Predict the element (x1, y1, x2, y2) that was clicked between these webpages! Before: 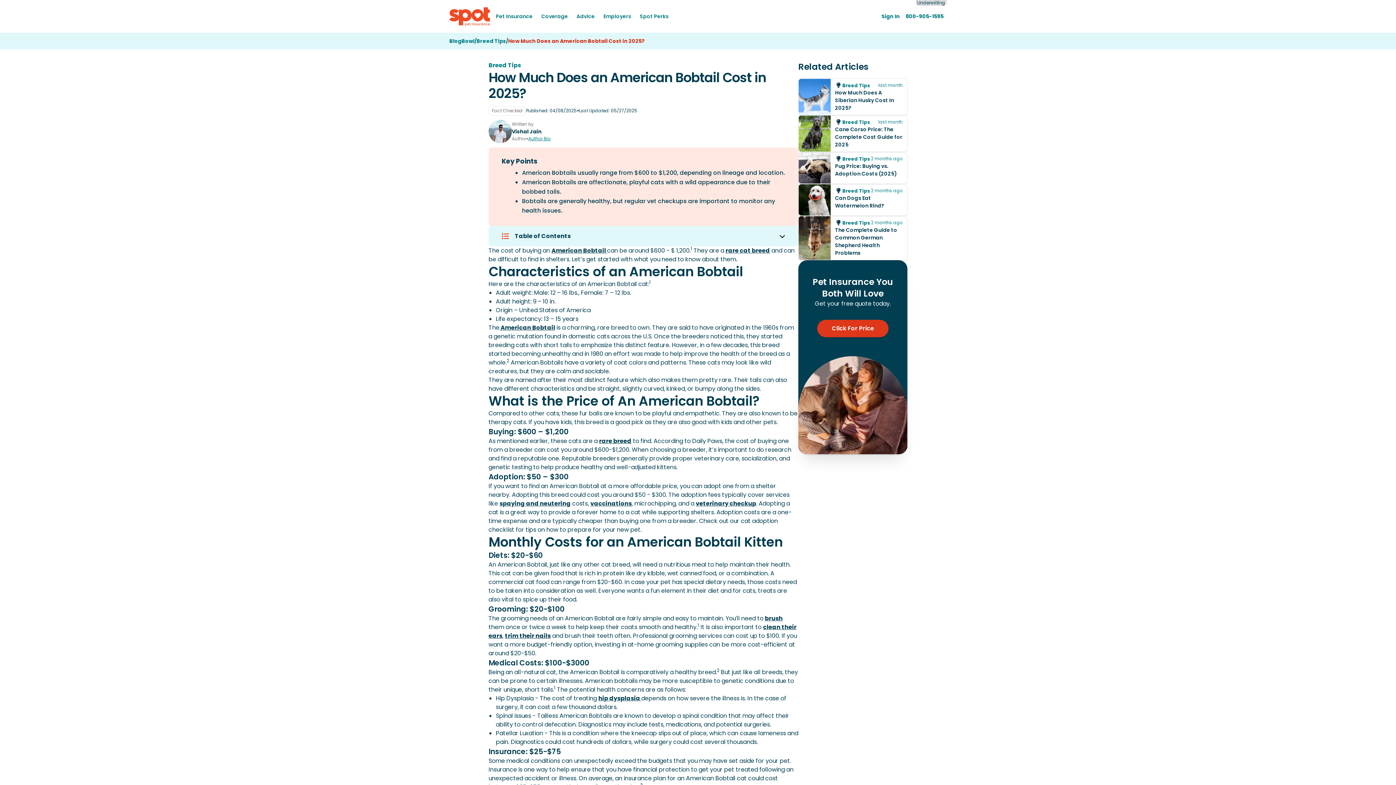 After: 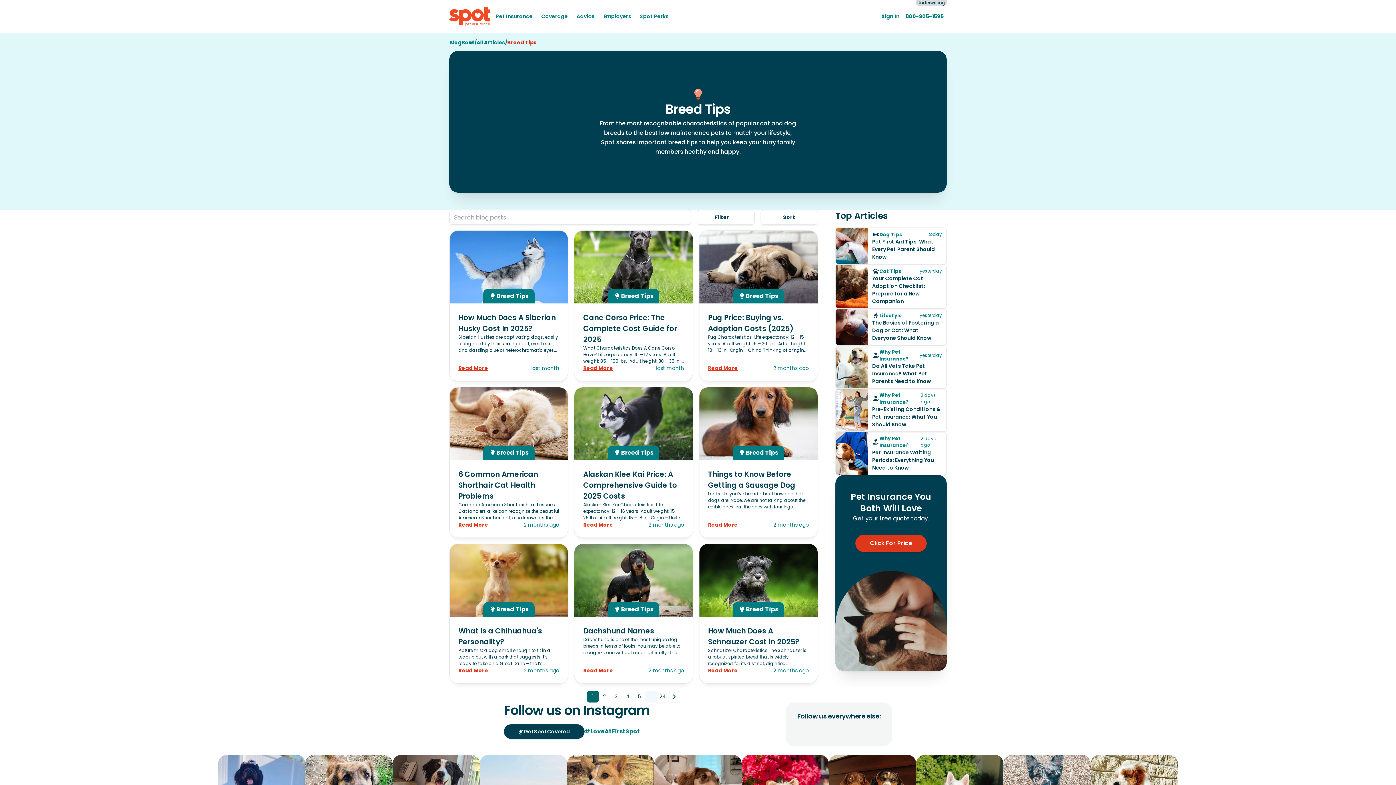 Action: label: Breed Tips bbox: (476, 37, 506, 44)